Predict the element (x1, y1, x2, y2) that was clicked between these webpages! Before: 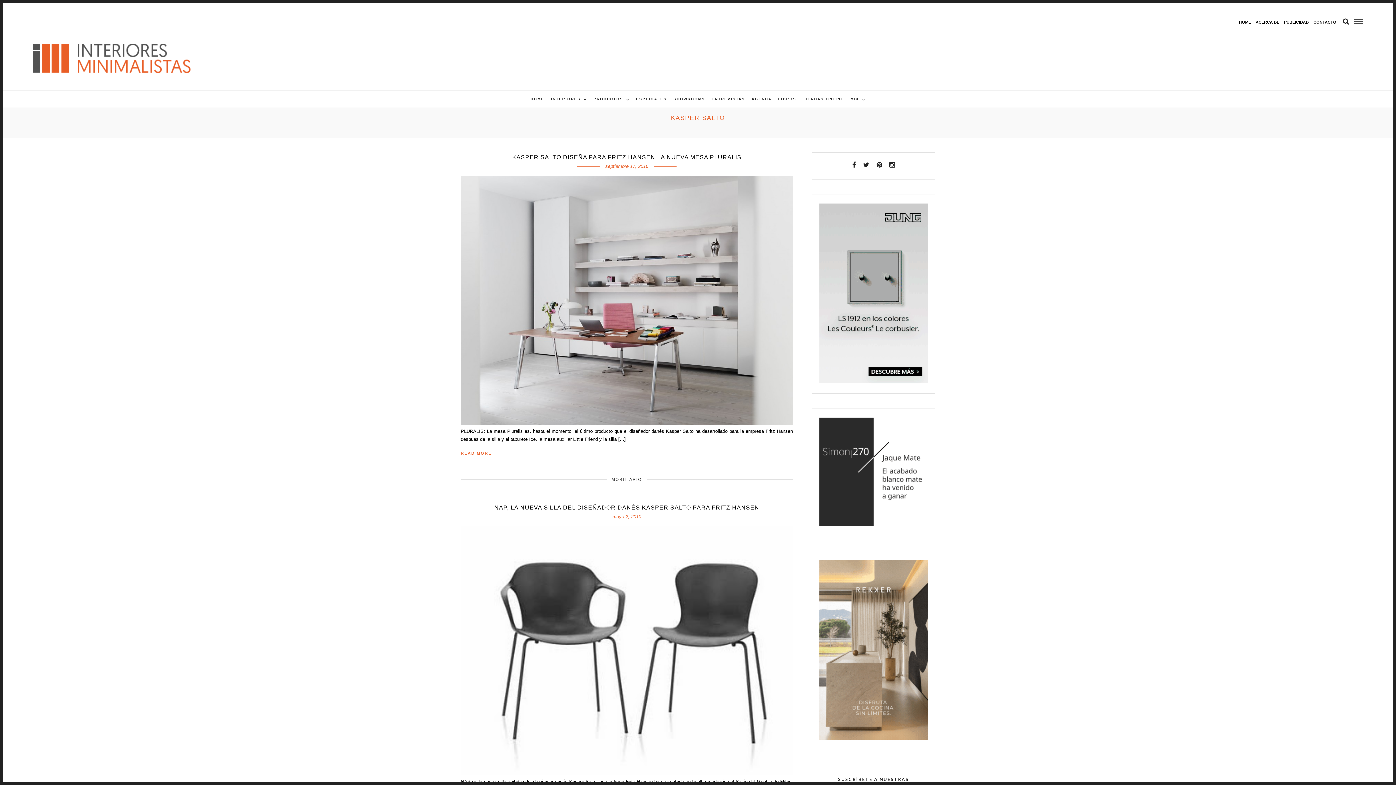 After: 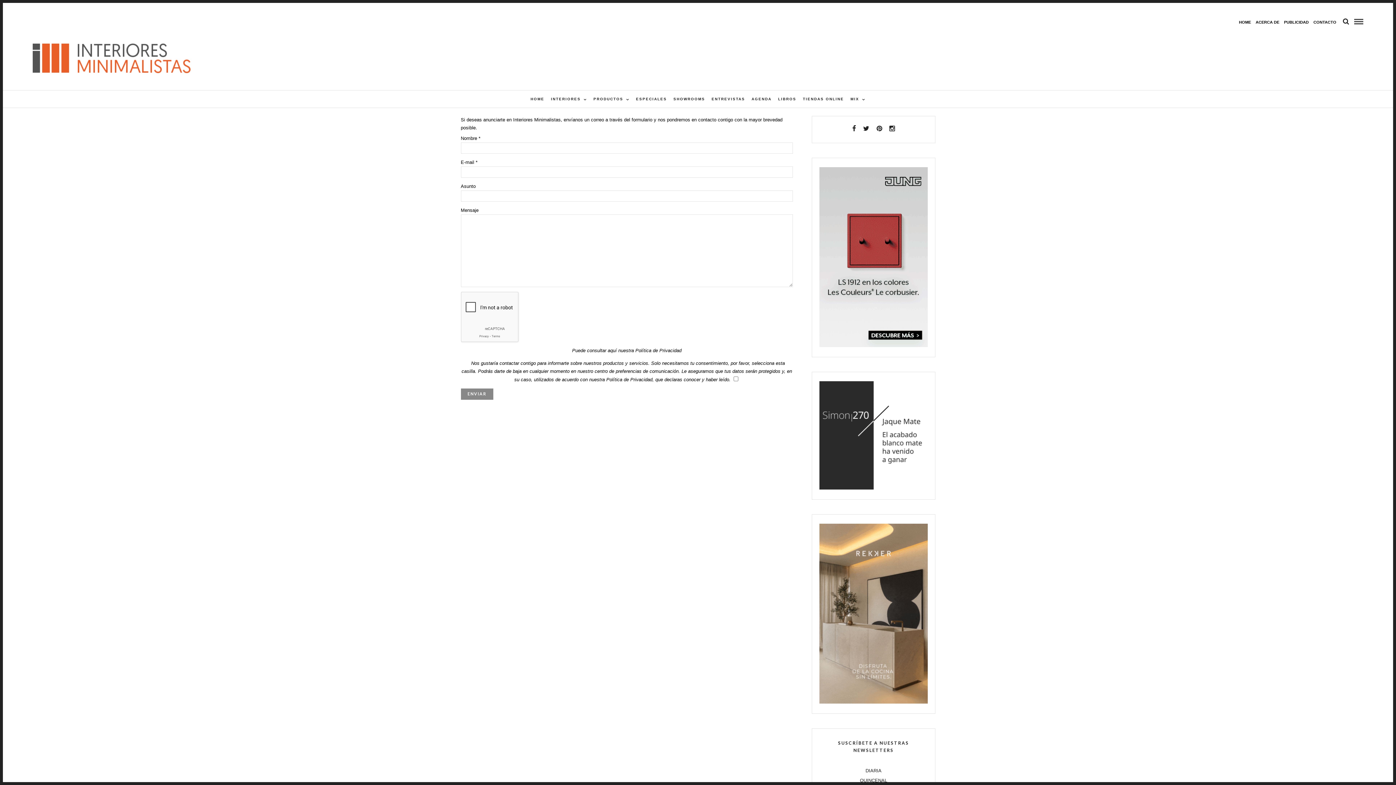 Action: bbox: (1282, 20, 1310, 24) label: PUBLICIDAD